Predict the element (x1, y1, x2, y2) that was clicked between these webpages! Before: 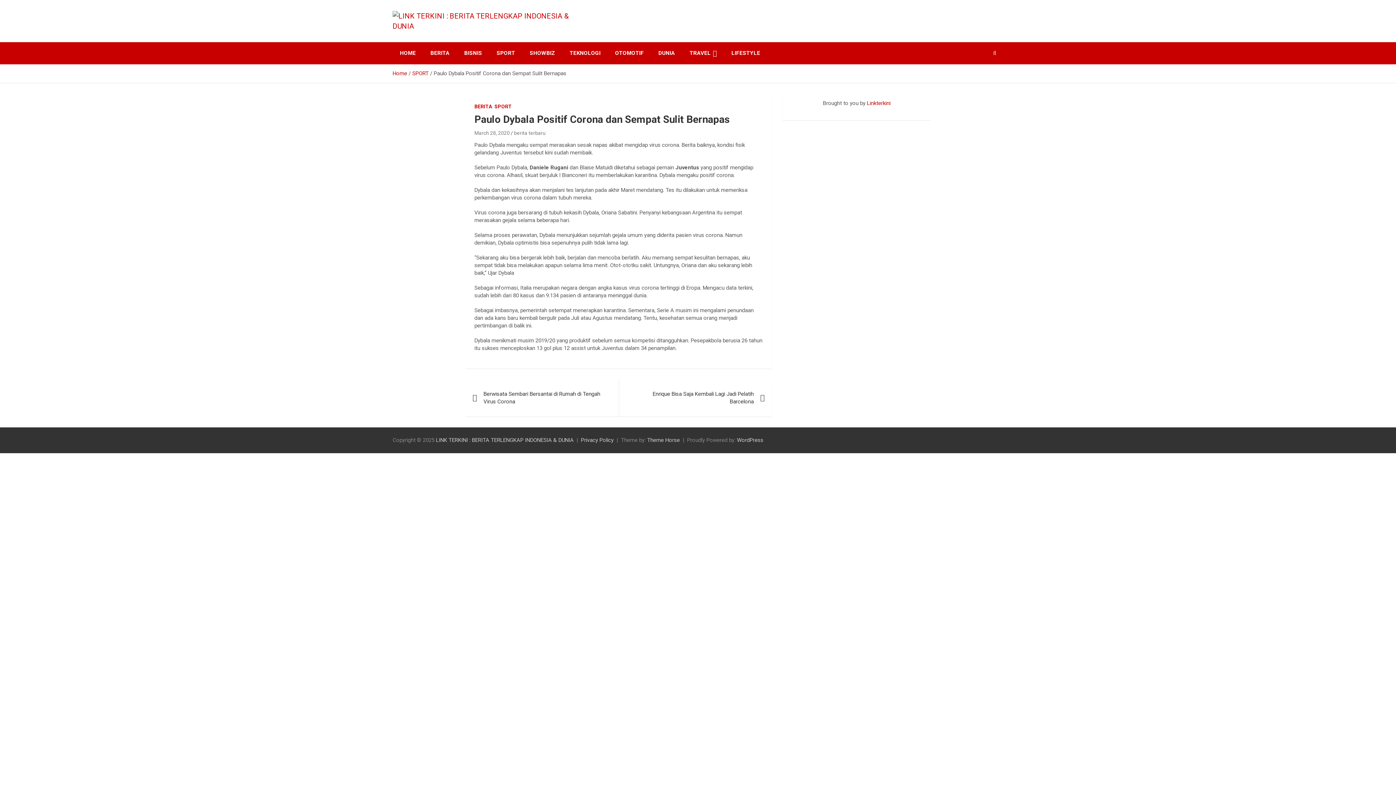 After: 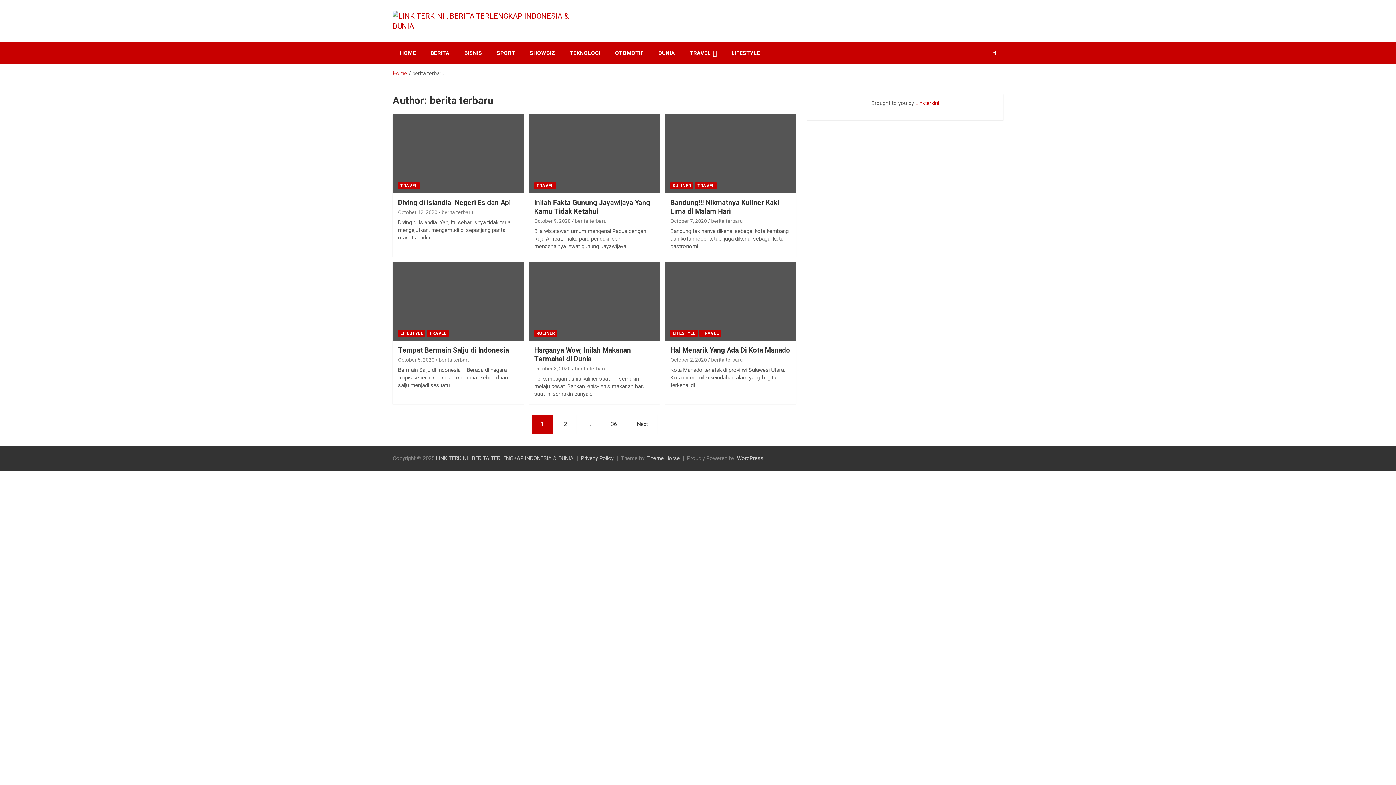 Action: label: berita terbaru bbox: (514, 130, 545, 136)